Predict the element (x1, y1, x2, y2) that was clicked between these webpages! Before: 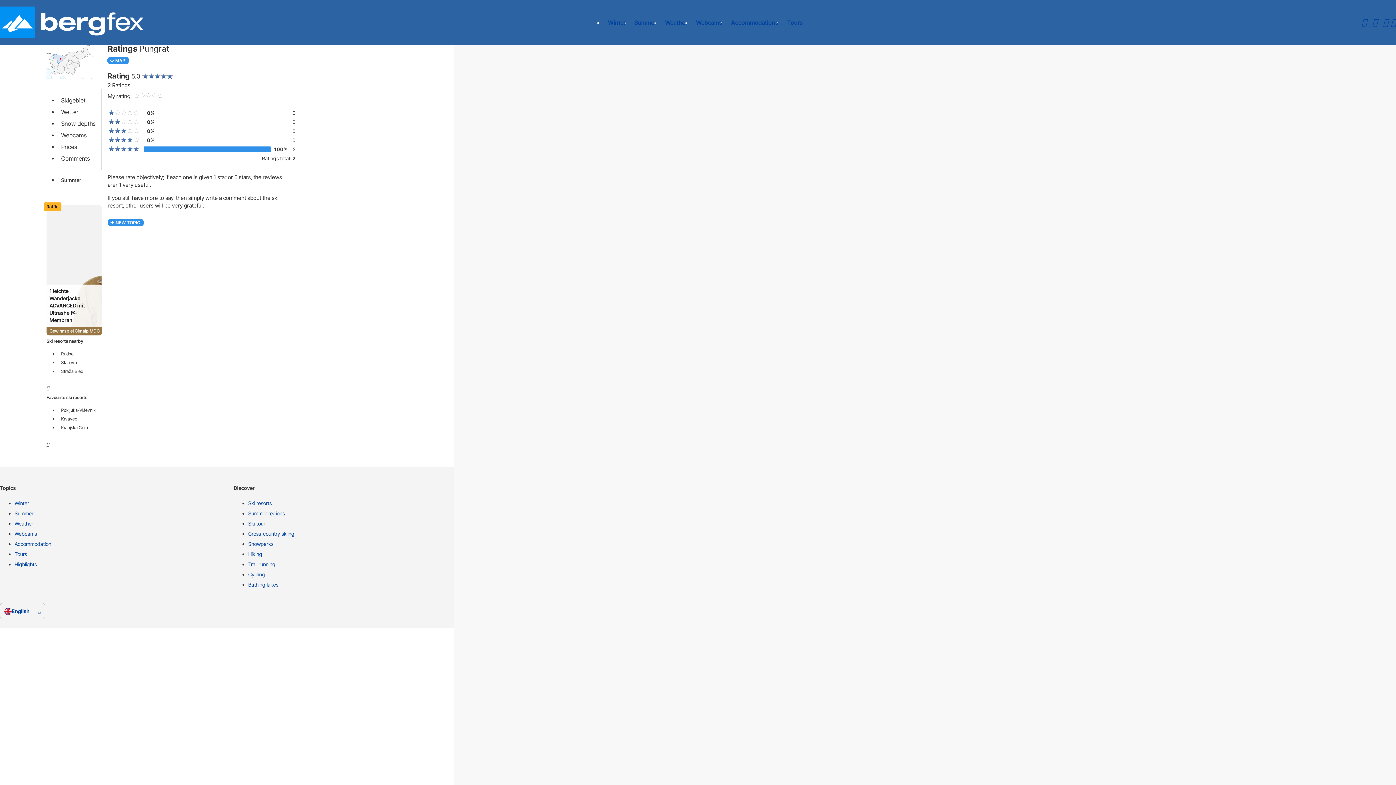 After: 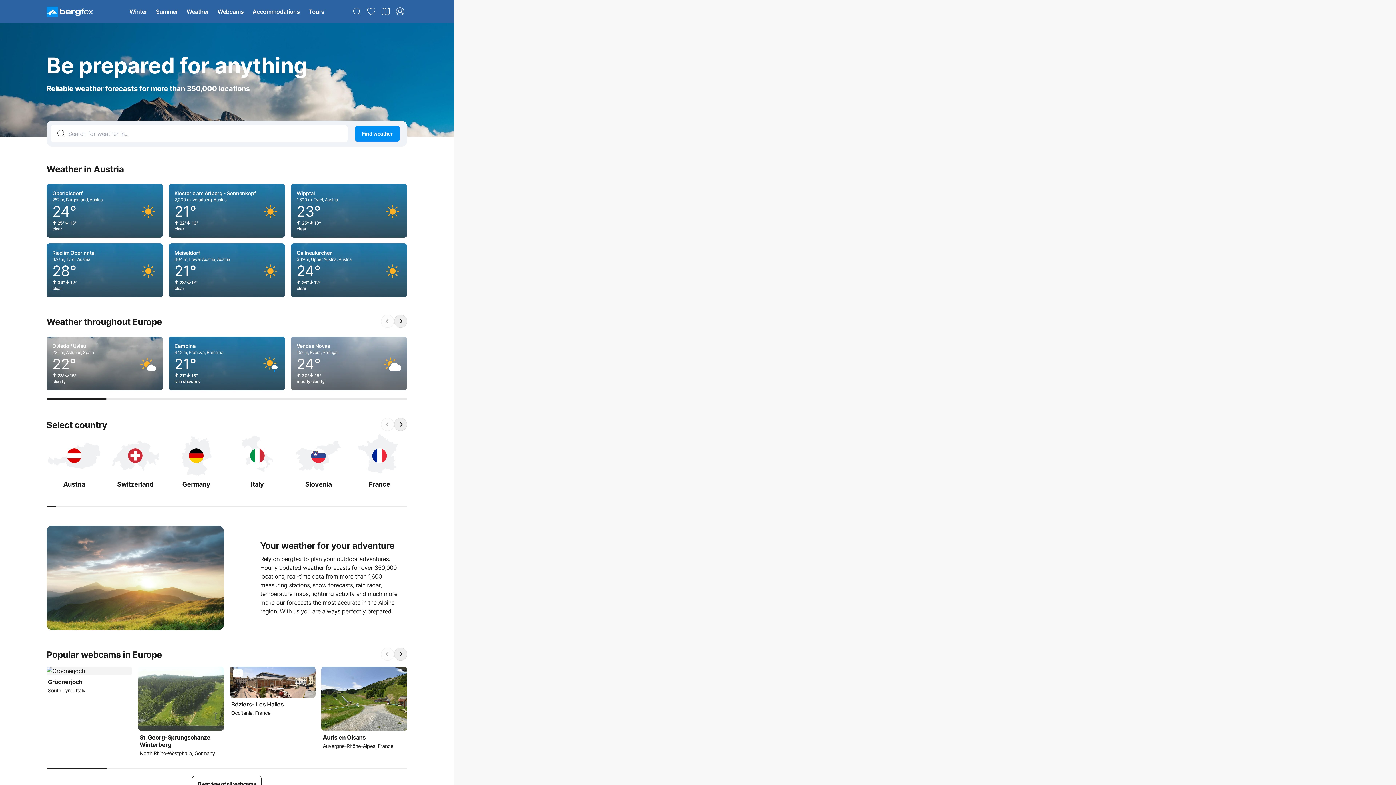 Action: bbox: (14, 520, 227, 530) label: Weather